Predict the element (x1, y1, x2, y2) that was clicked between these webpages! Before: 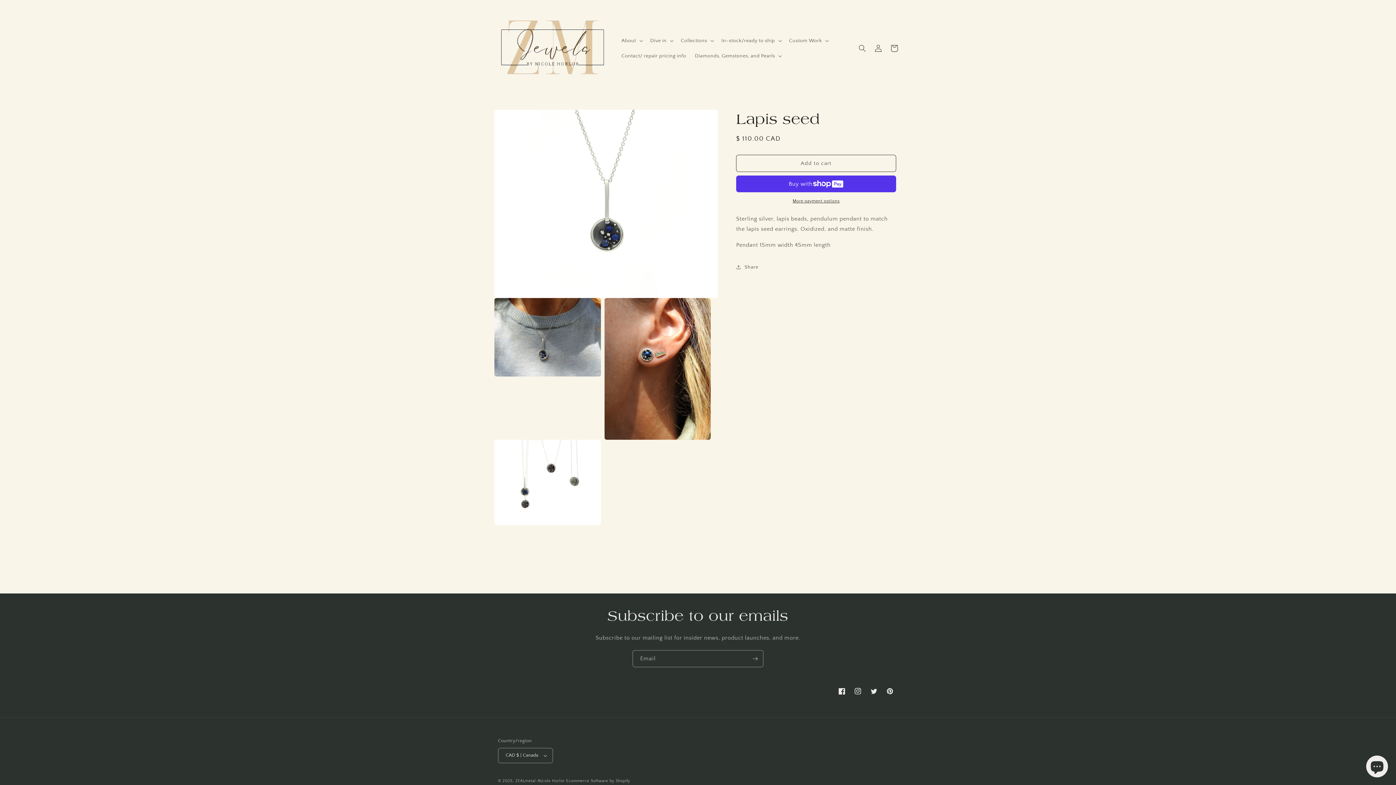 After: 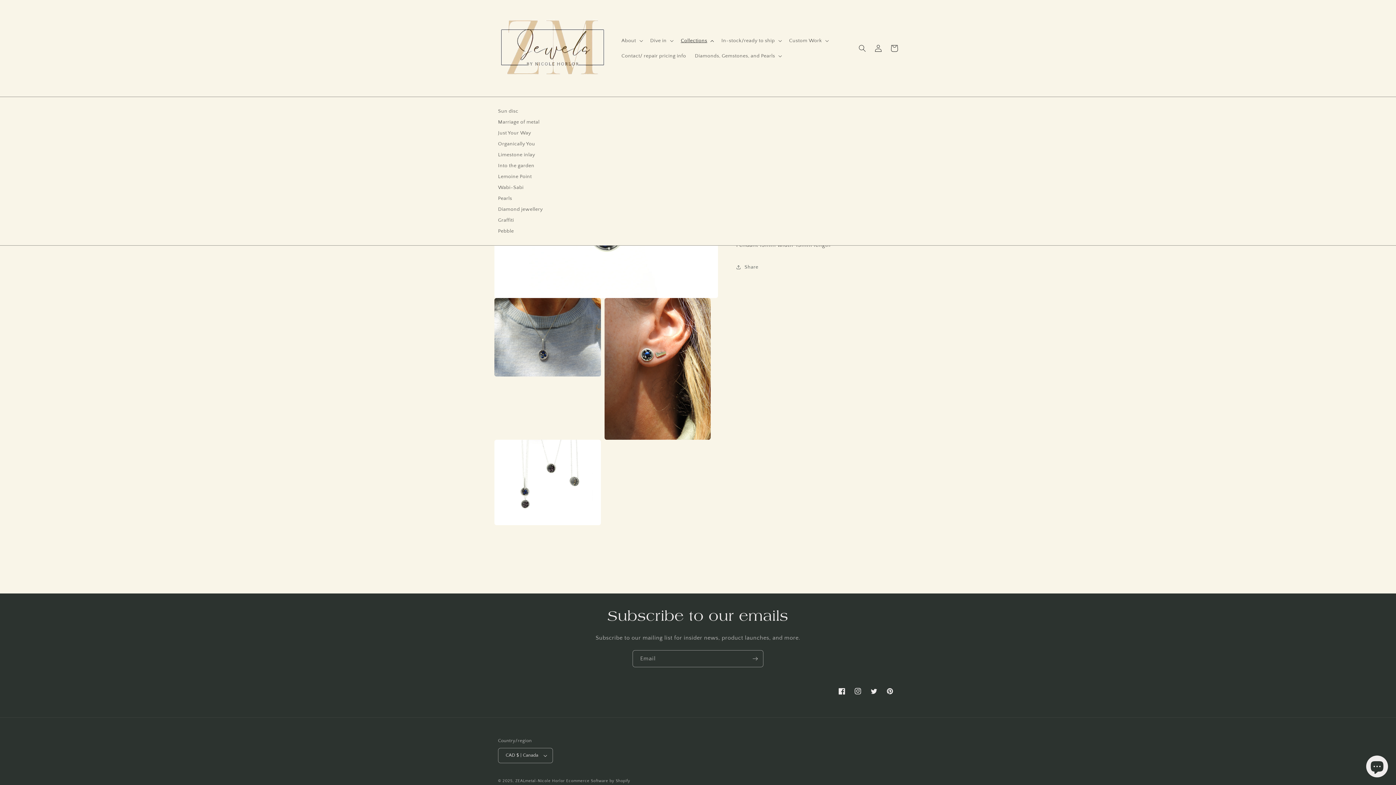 Action: bbox: (676, 33, 717, 48) label: Collections